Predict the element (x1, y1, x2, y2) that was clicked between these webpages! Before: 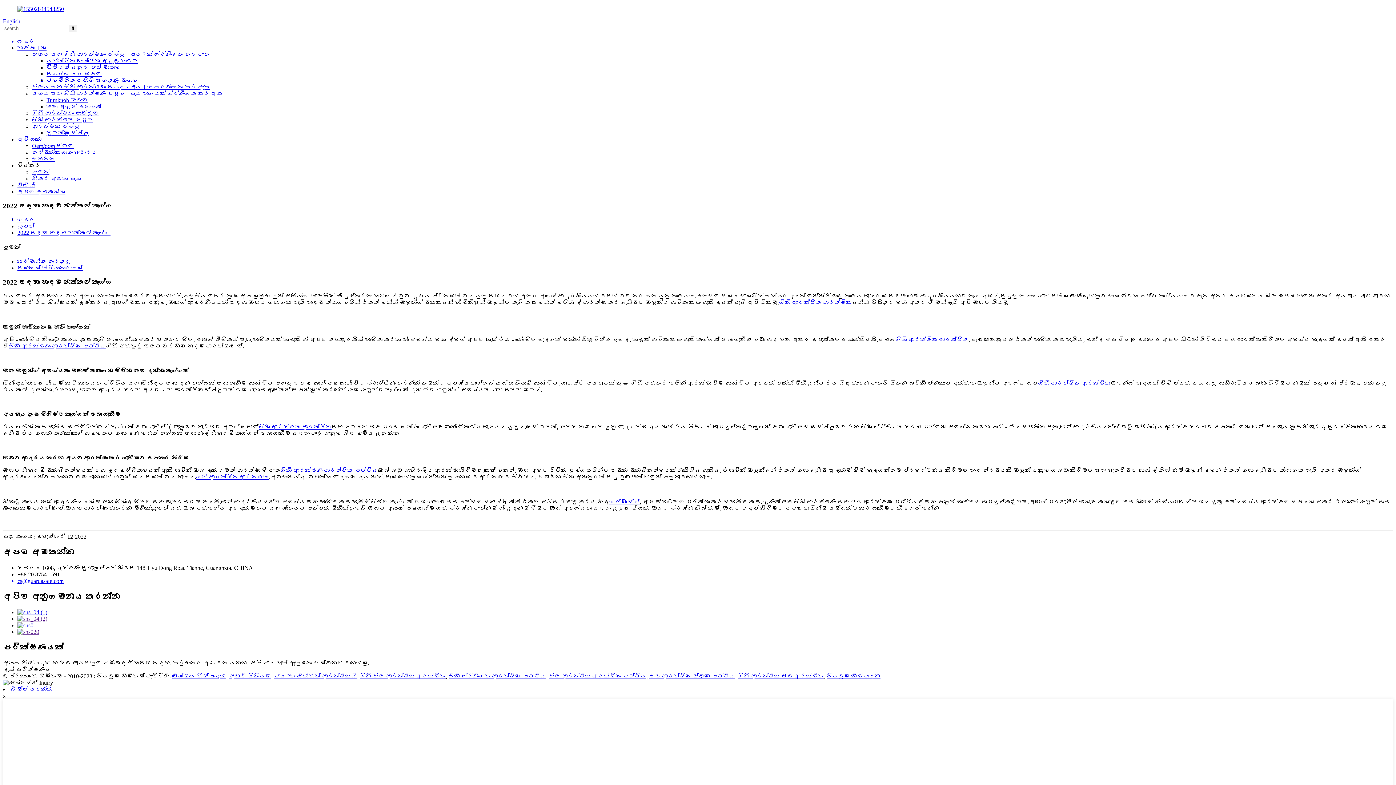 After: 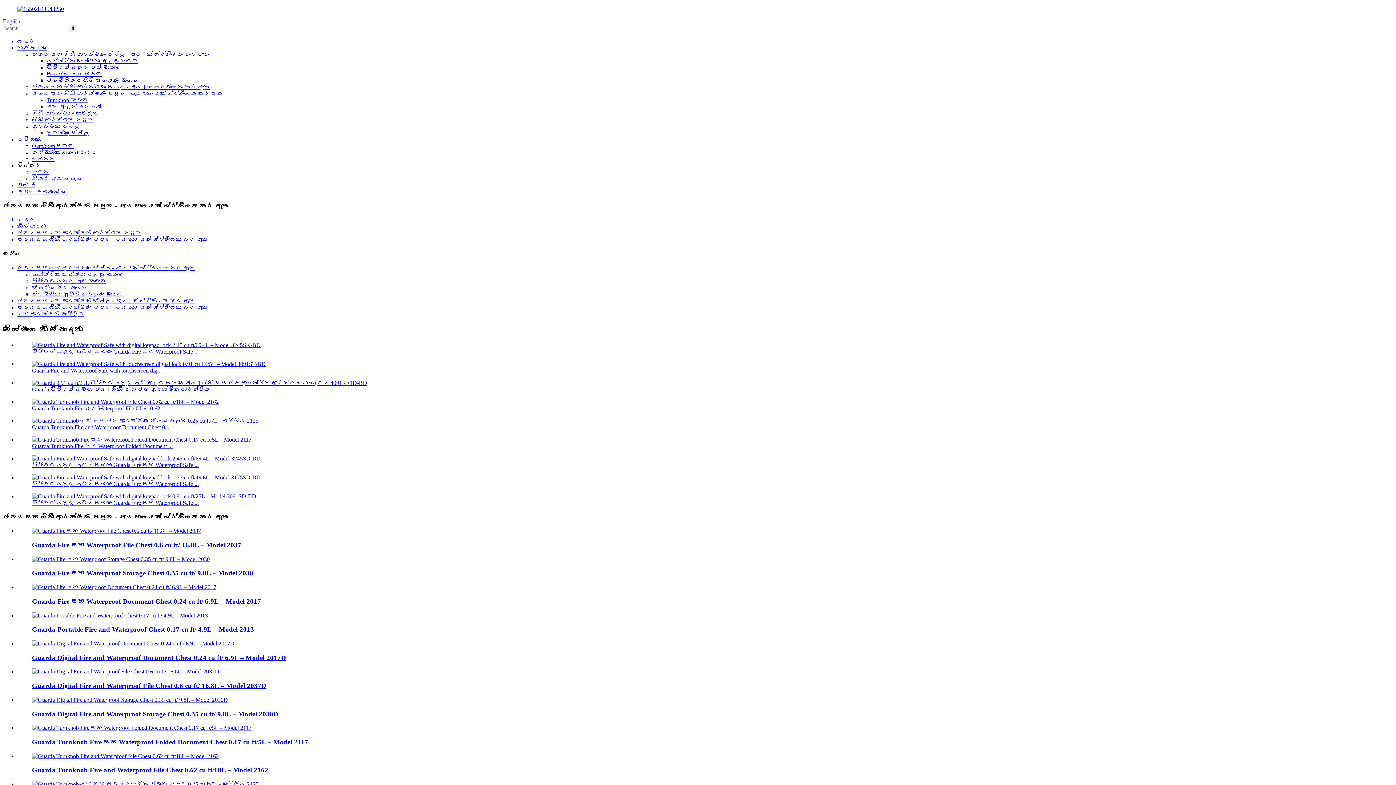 Action: bbox: (32, 90, 222, 96) label: ජලය සහ ගිනි ආරක්ෂණ පපුව - පැය භාගයක් ශ්‍රේණිගත කර ඇත